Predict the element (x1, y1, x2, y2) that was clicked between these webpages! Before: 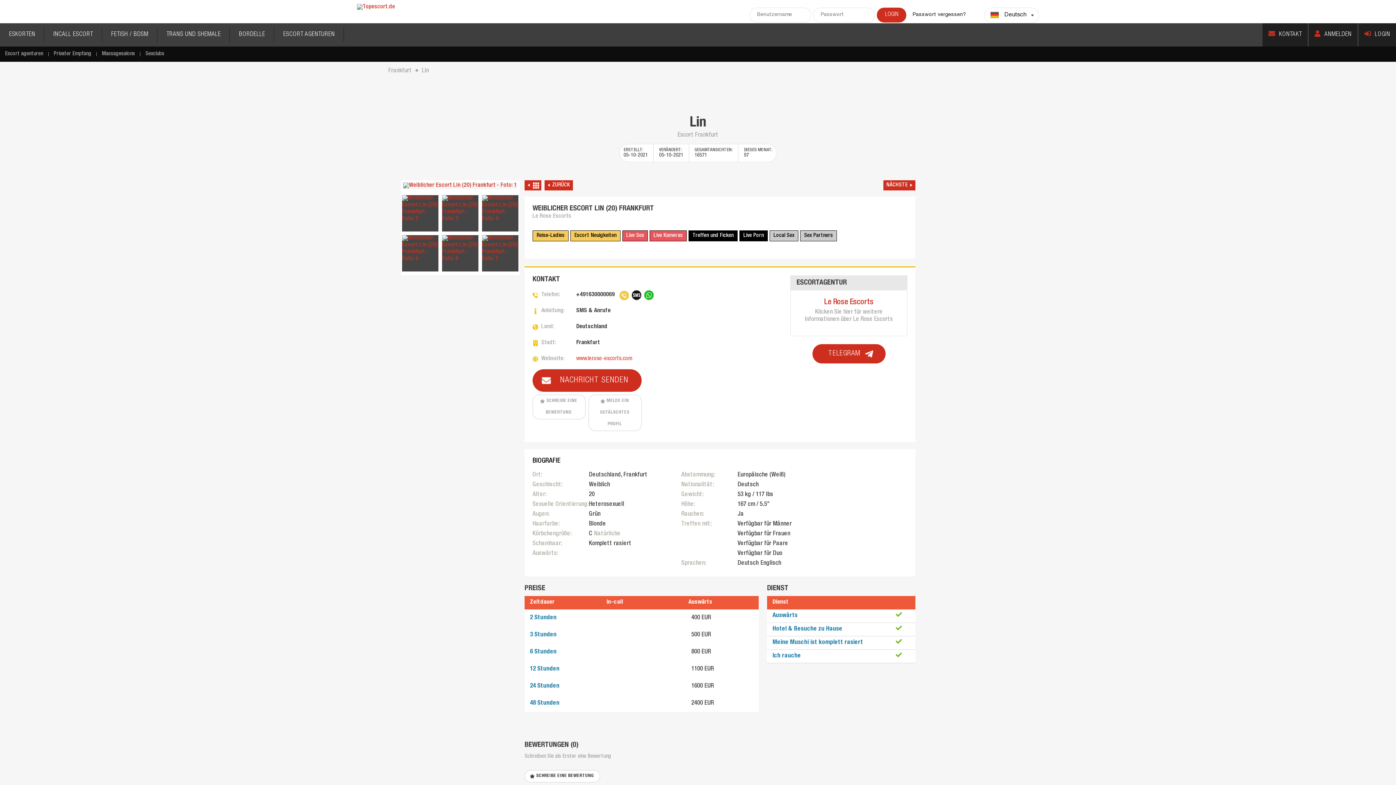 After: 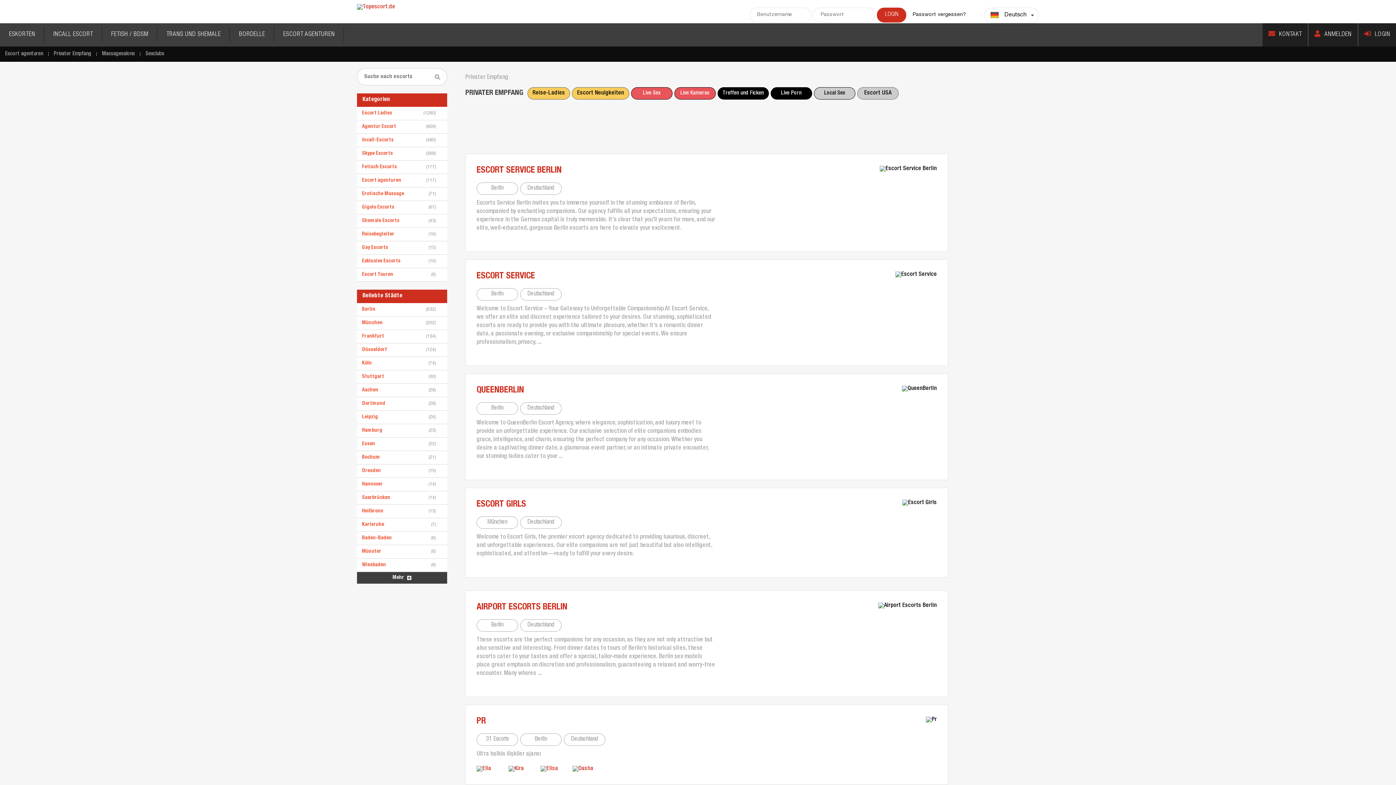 Action: label: Privater Empfang bbox: (48, 46, 96, 61)